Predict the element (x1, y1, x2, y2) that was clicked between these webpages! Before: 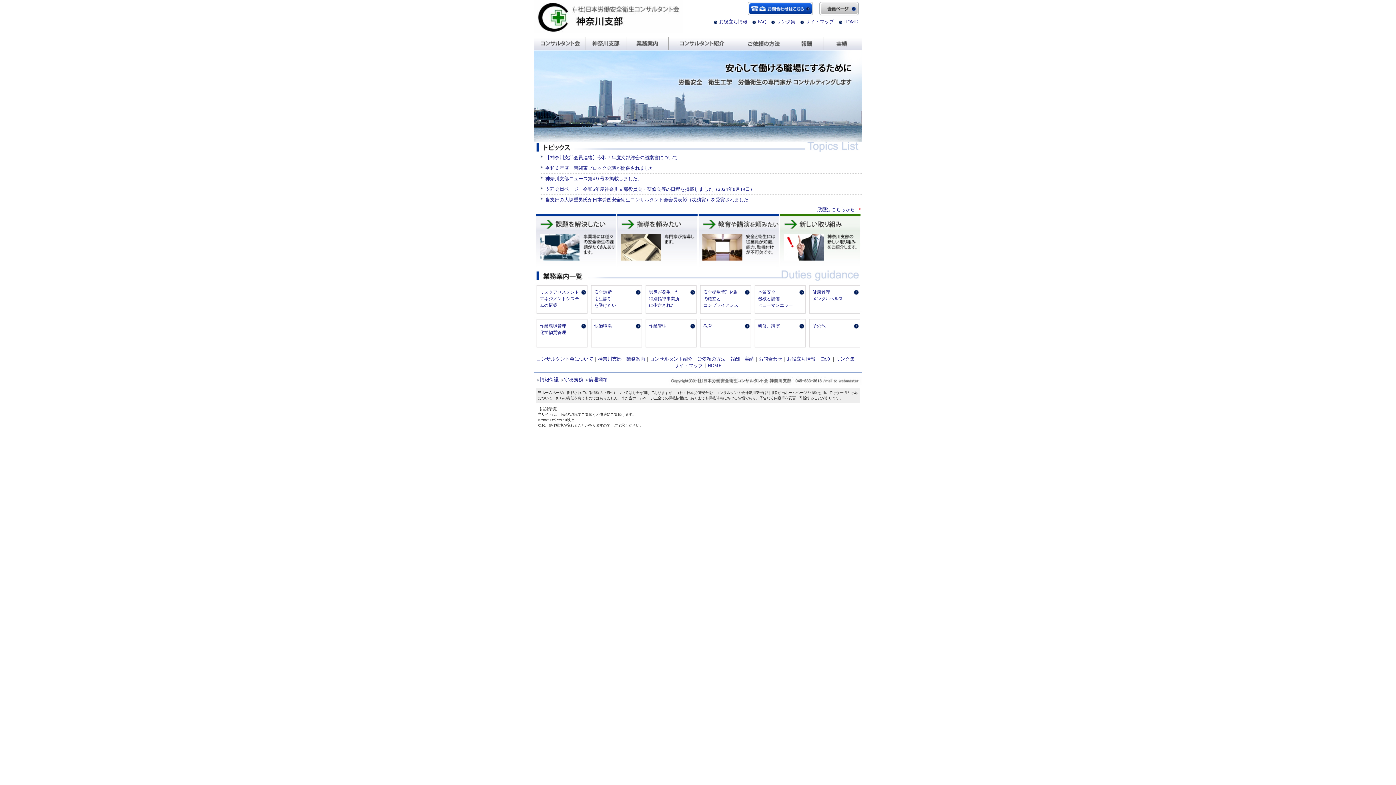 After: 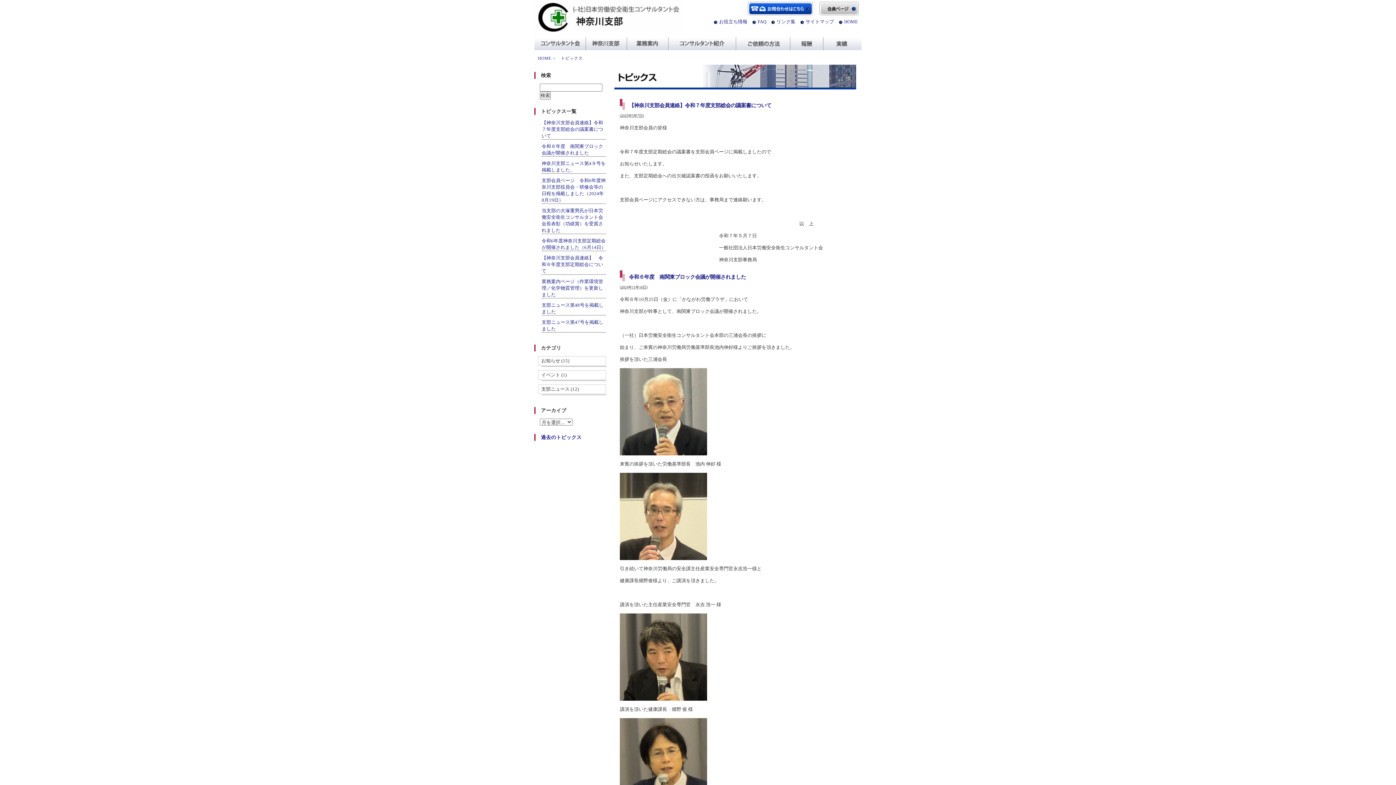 Action: bbox: (817, 206, 855, 212) label: 履歴はこちらから